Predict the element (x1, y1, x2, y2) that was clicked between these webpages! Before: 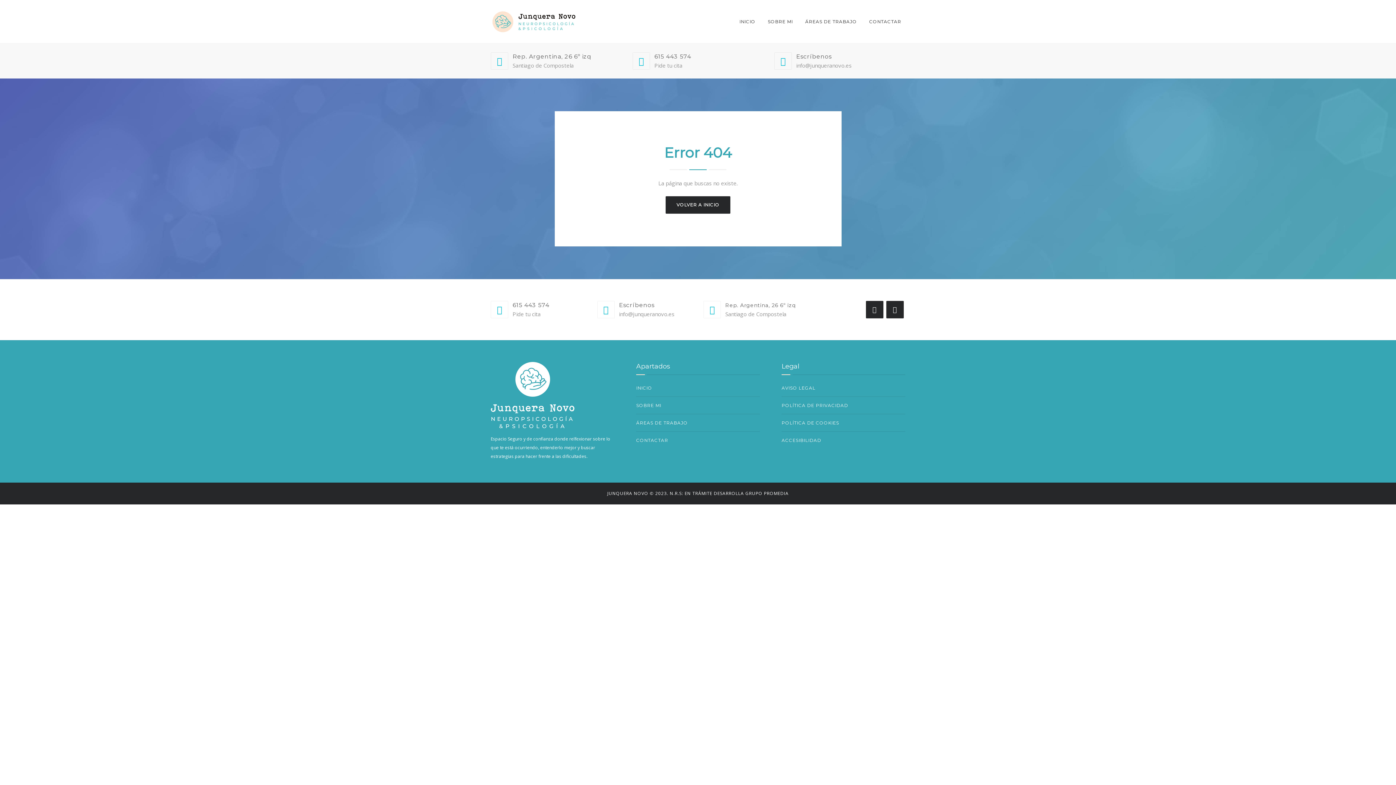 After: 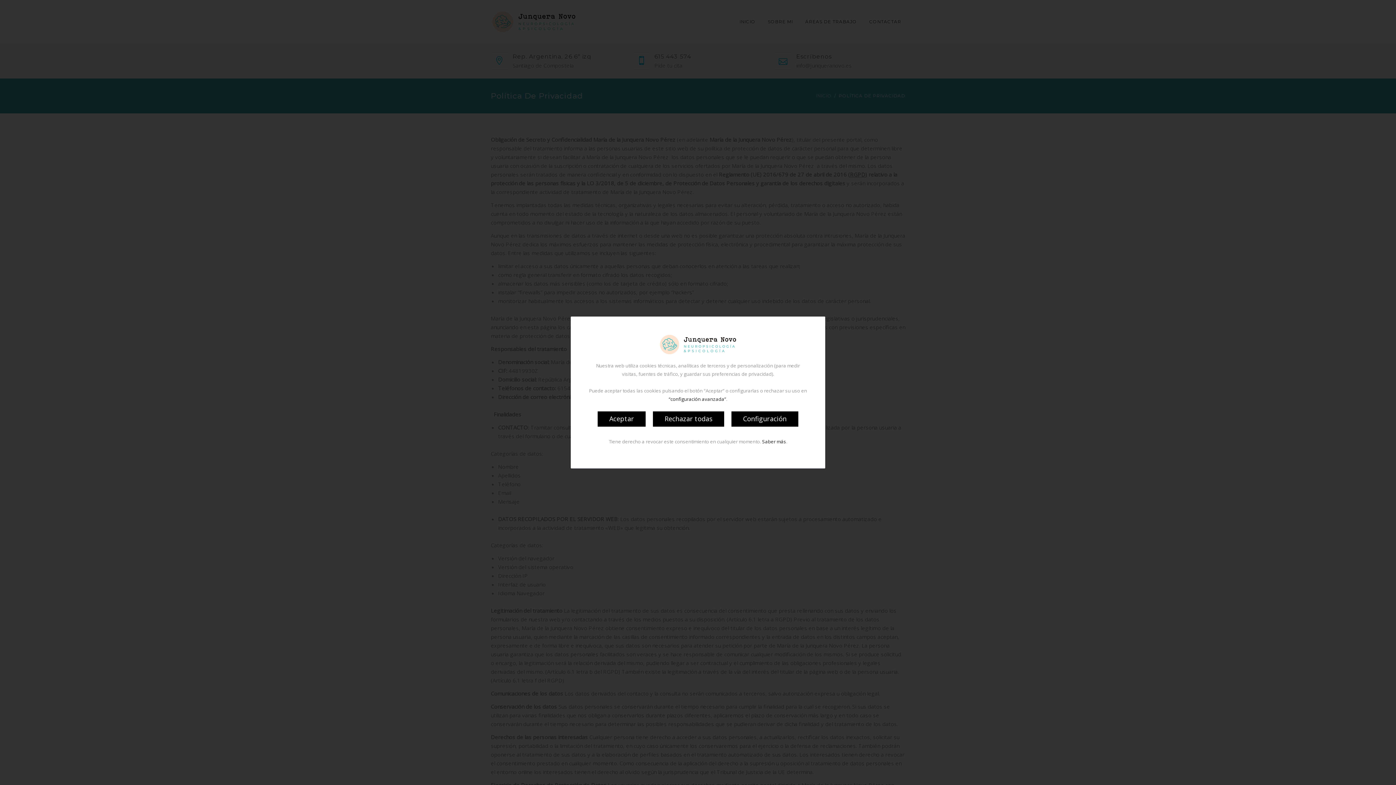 Action: label: POLÍTICA DE PRIVACIDAD bbox: (781, 397, 905, 414)